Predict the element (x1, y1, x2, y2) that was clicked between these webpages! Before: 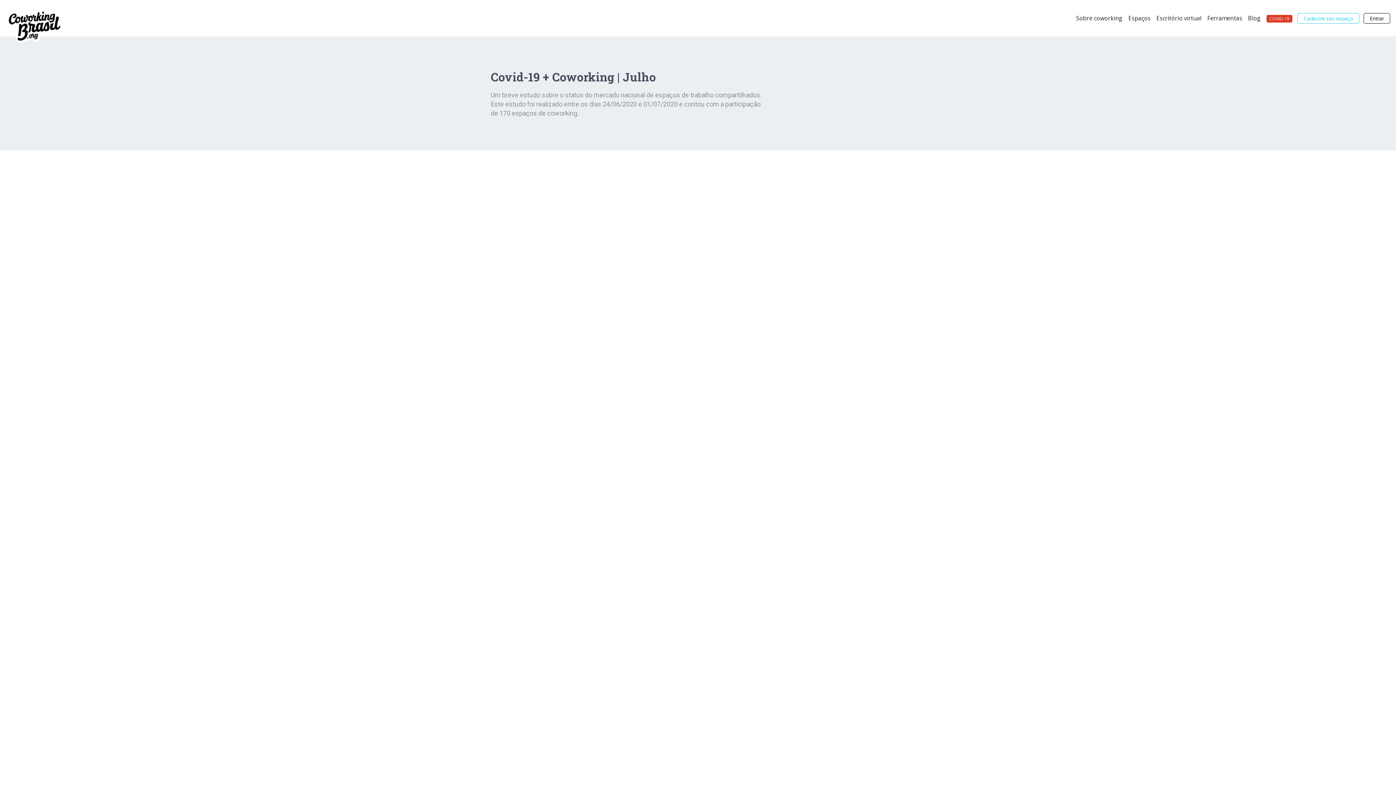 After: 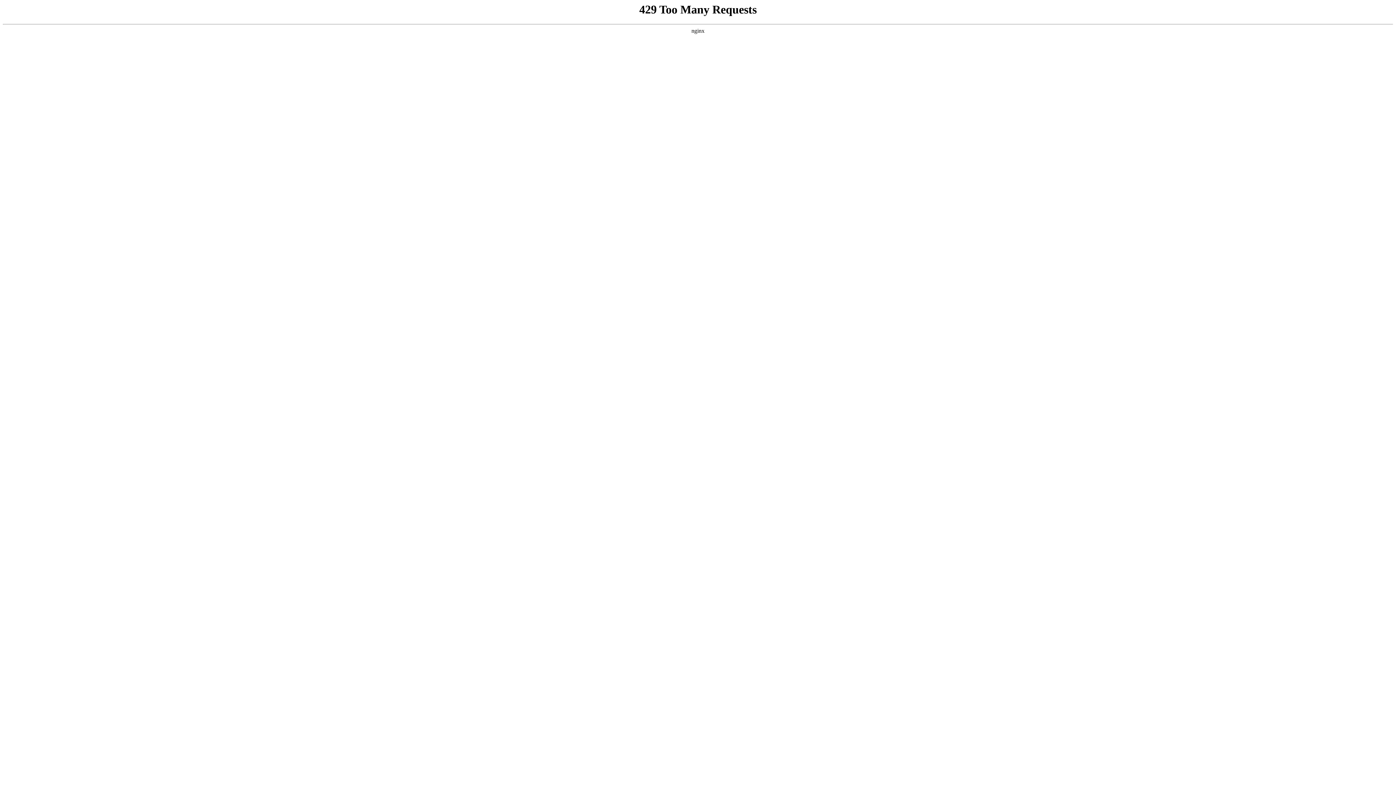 Action: label: Ferramentas bbox: (1205, 12, 1244, 25)